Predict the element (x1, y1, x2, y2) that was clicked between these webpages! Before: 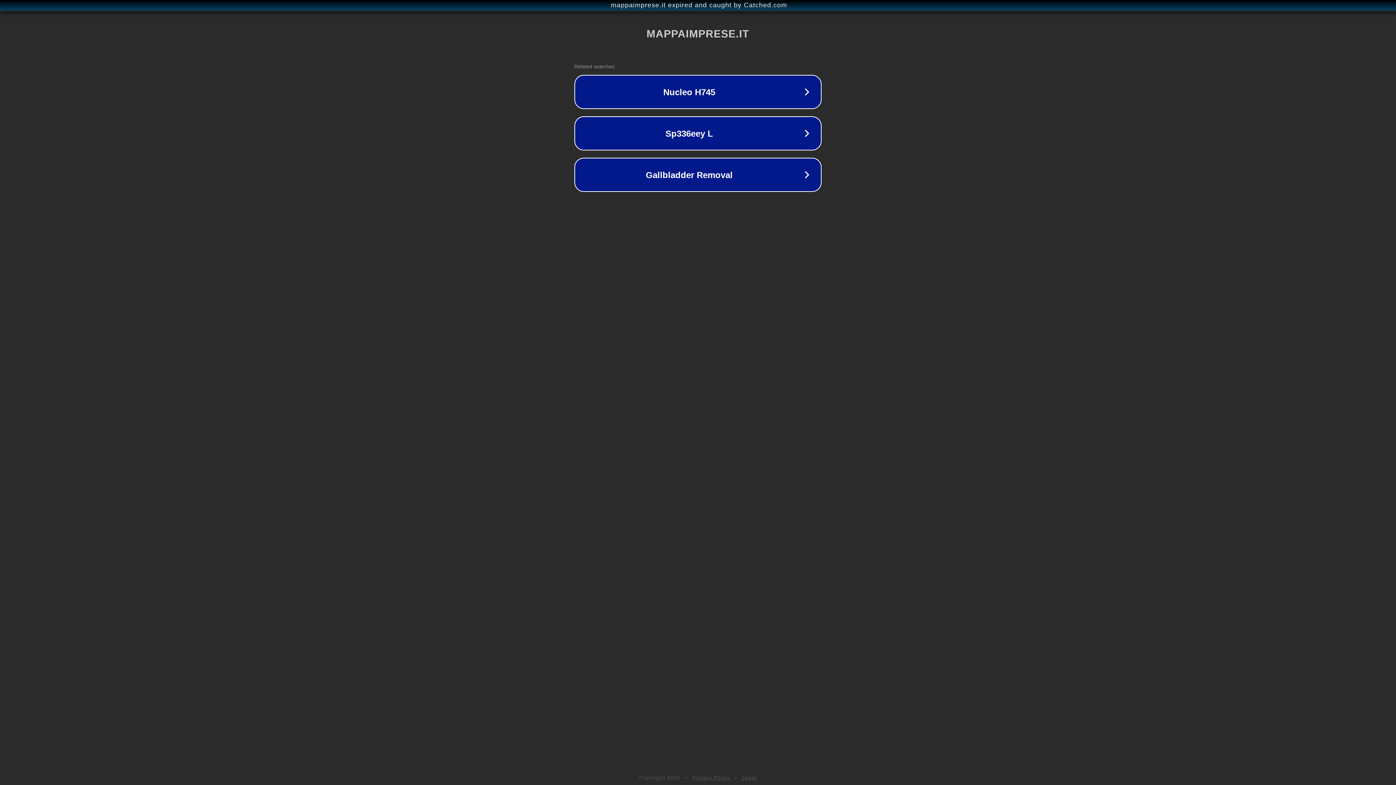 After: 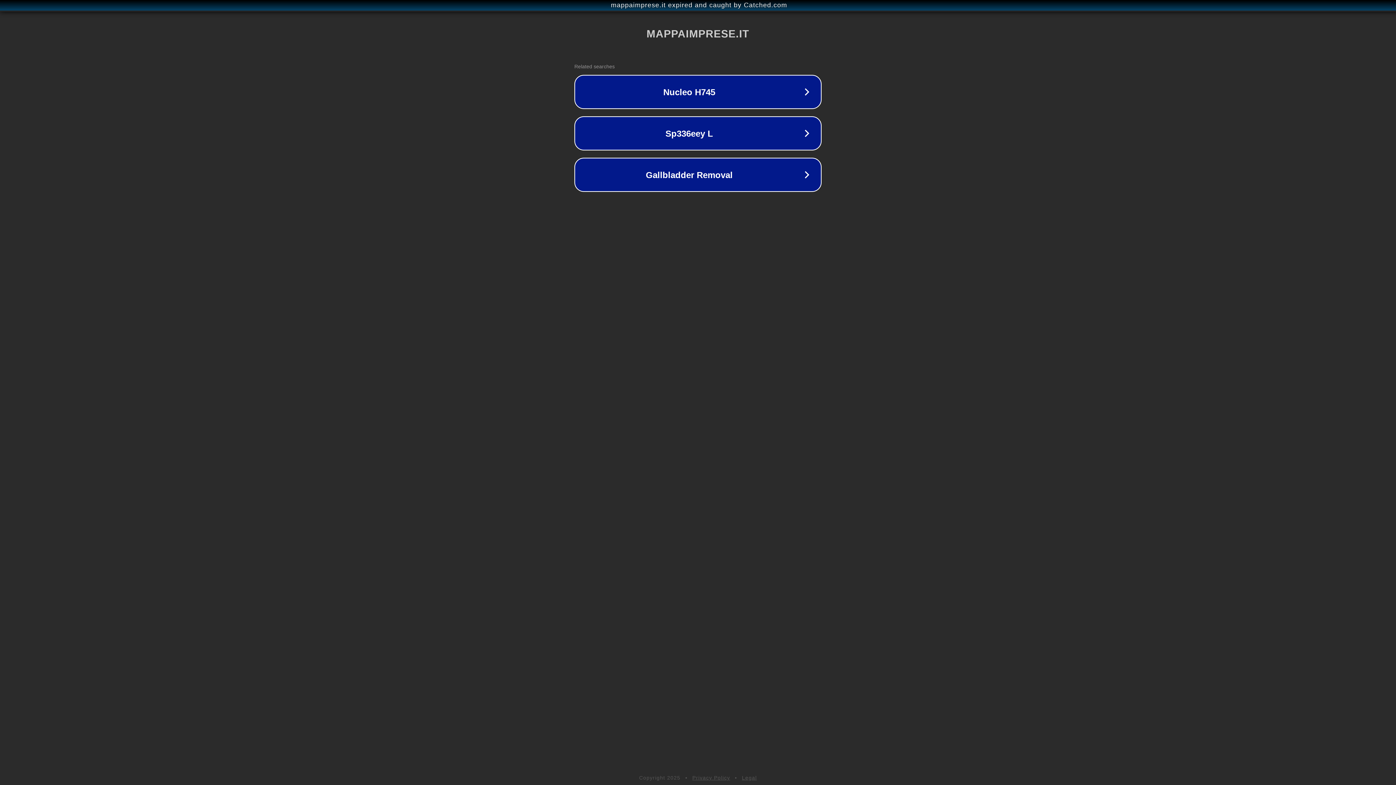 Action: label: Privacy Policy bbox: (692, 775, 730, 781)